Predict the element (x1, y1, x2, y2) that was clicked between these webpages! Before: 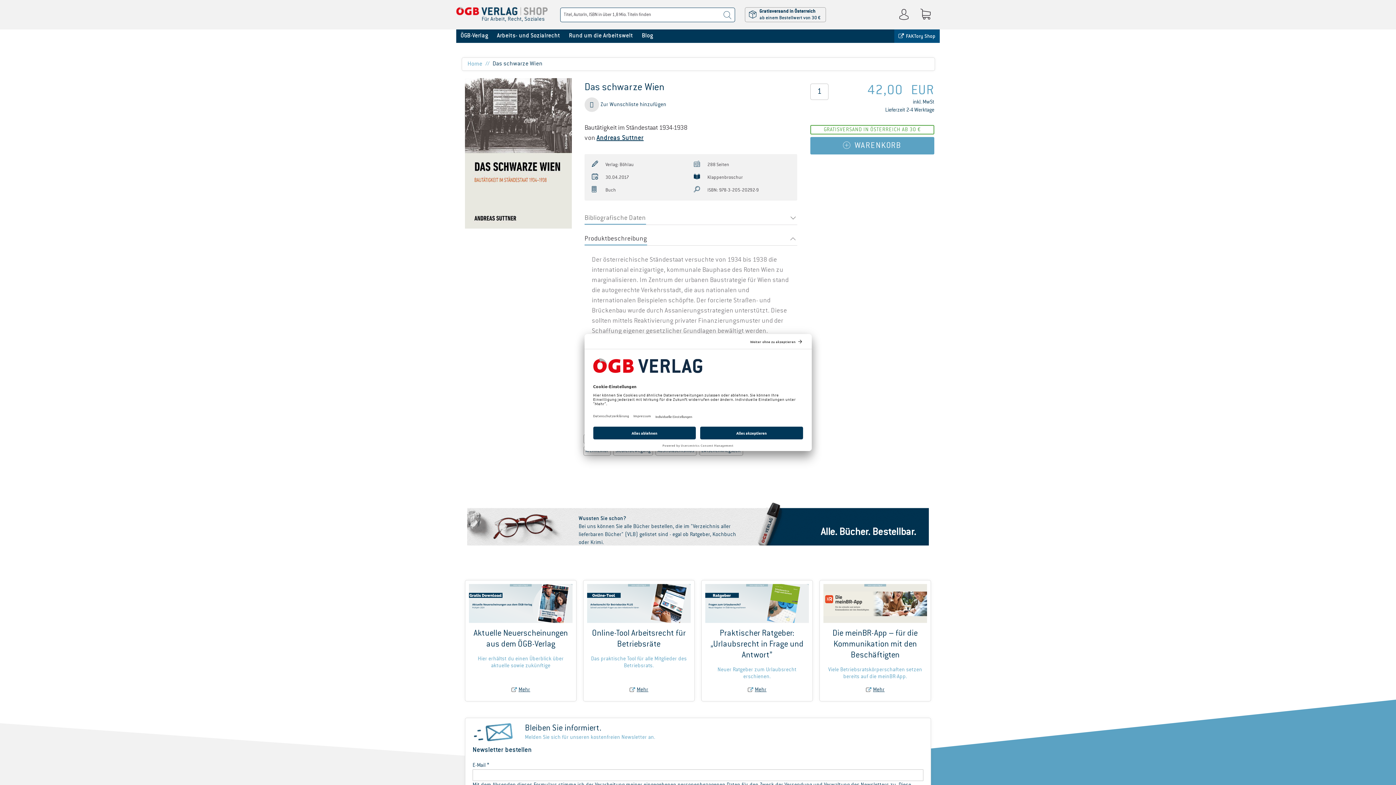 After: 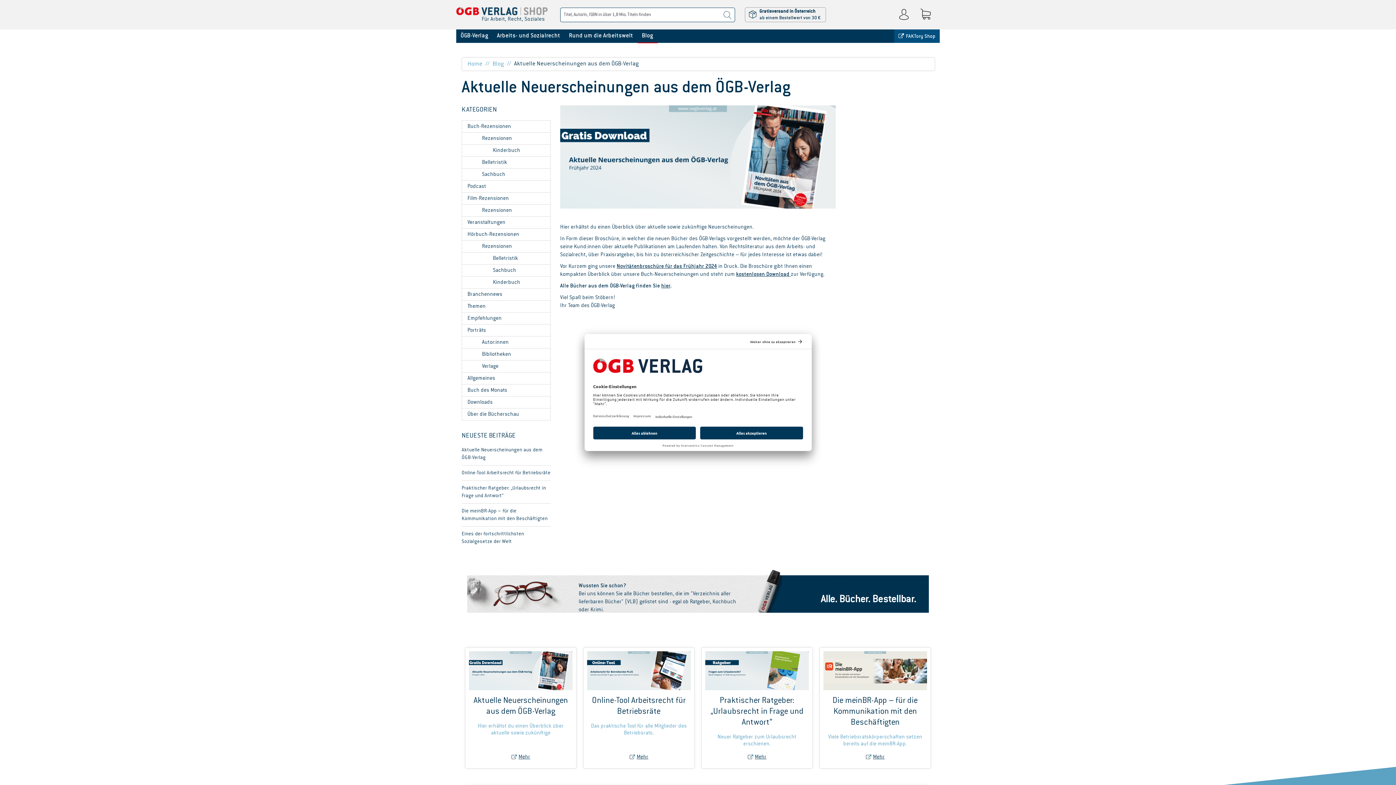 Action: label: Aktuelle Neuerscheinungen aus dem ÖGB-Verlag

Hier erhältst du einen Überblick über aktuelle sowie zukünftige Neuerscheinungen.

Mehr bbox: (465, 580, 576, 701)